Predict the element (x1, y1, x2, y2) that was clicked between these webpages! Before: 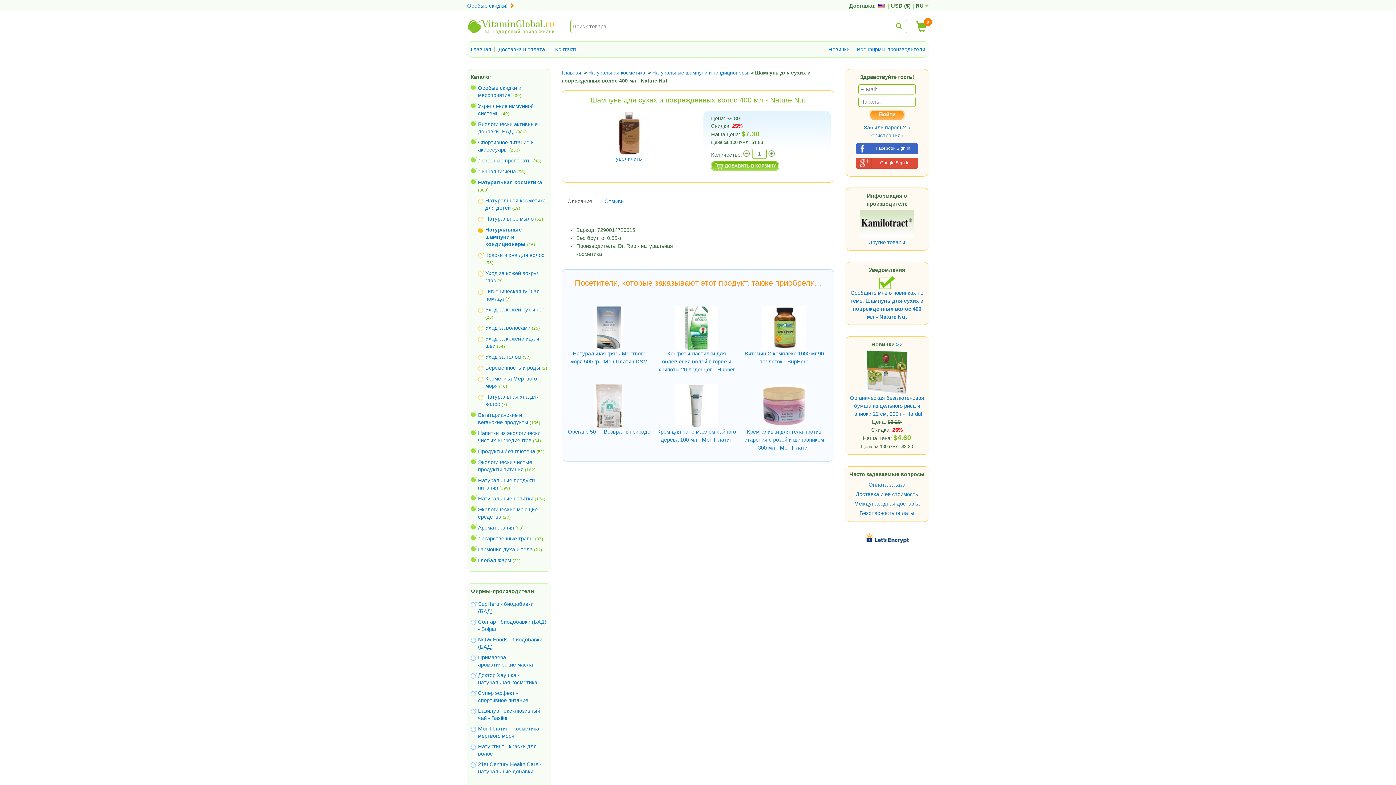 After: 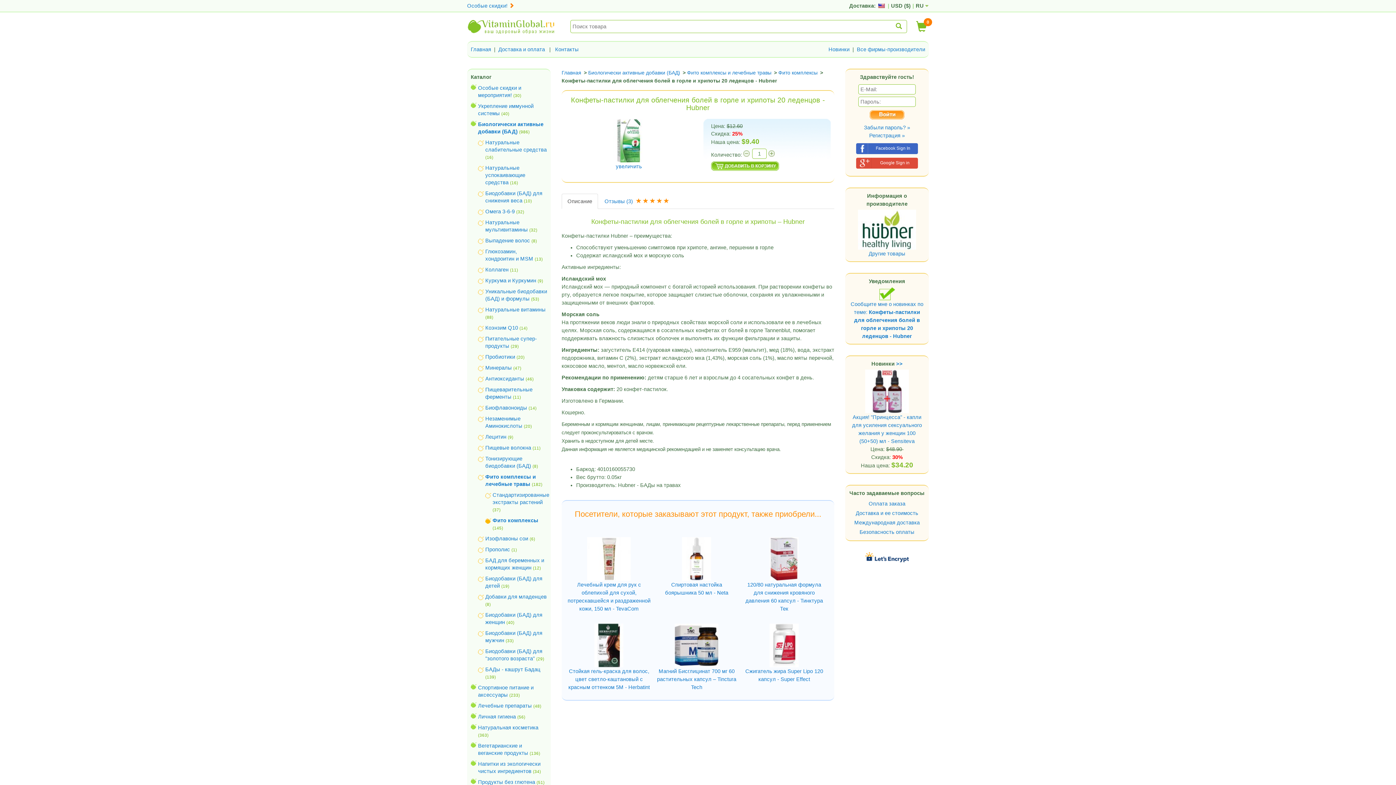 Action: bbox: (658, 350, 735, 372) label: Конфеты-пастилки для облегчения болей в горле и хрипоты 20 леденцов - Hubner